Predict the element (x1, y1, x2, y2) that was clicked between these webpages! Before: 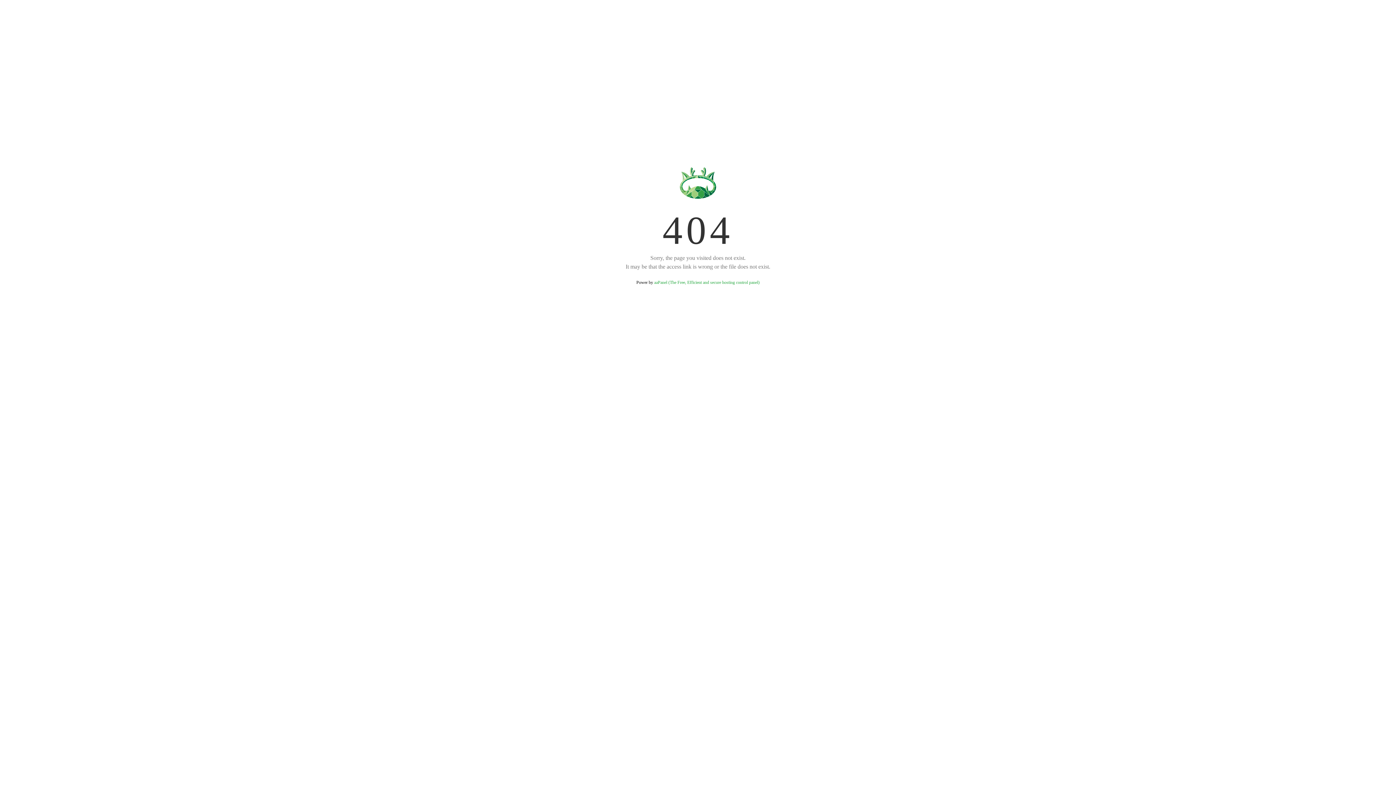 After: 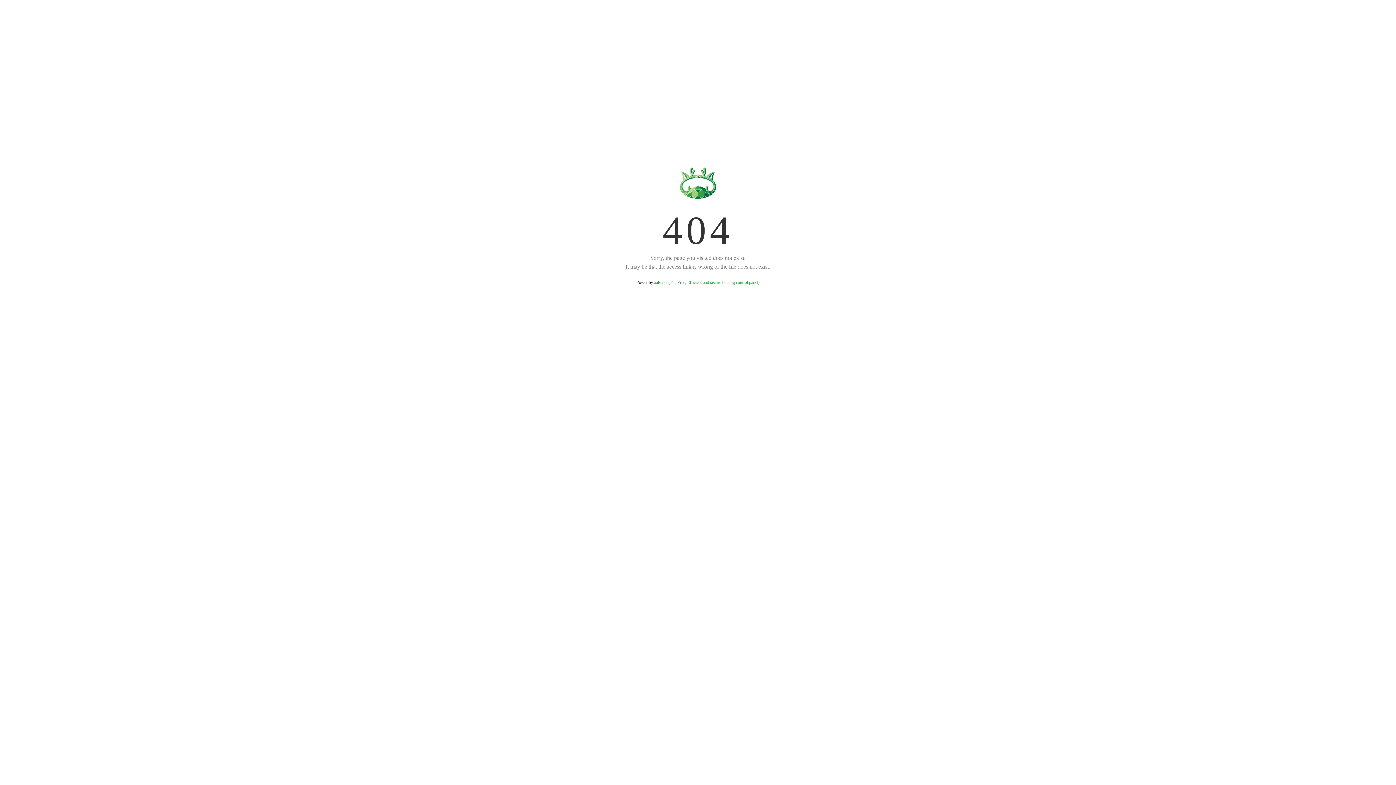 Action: label: aaPanel (The Free, Efficient and secure hosting control panel) bbox: (654, 280, 759, 285)